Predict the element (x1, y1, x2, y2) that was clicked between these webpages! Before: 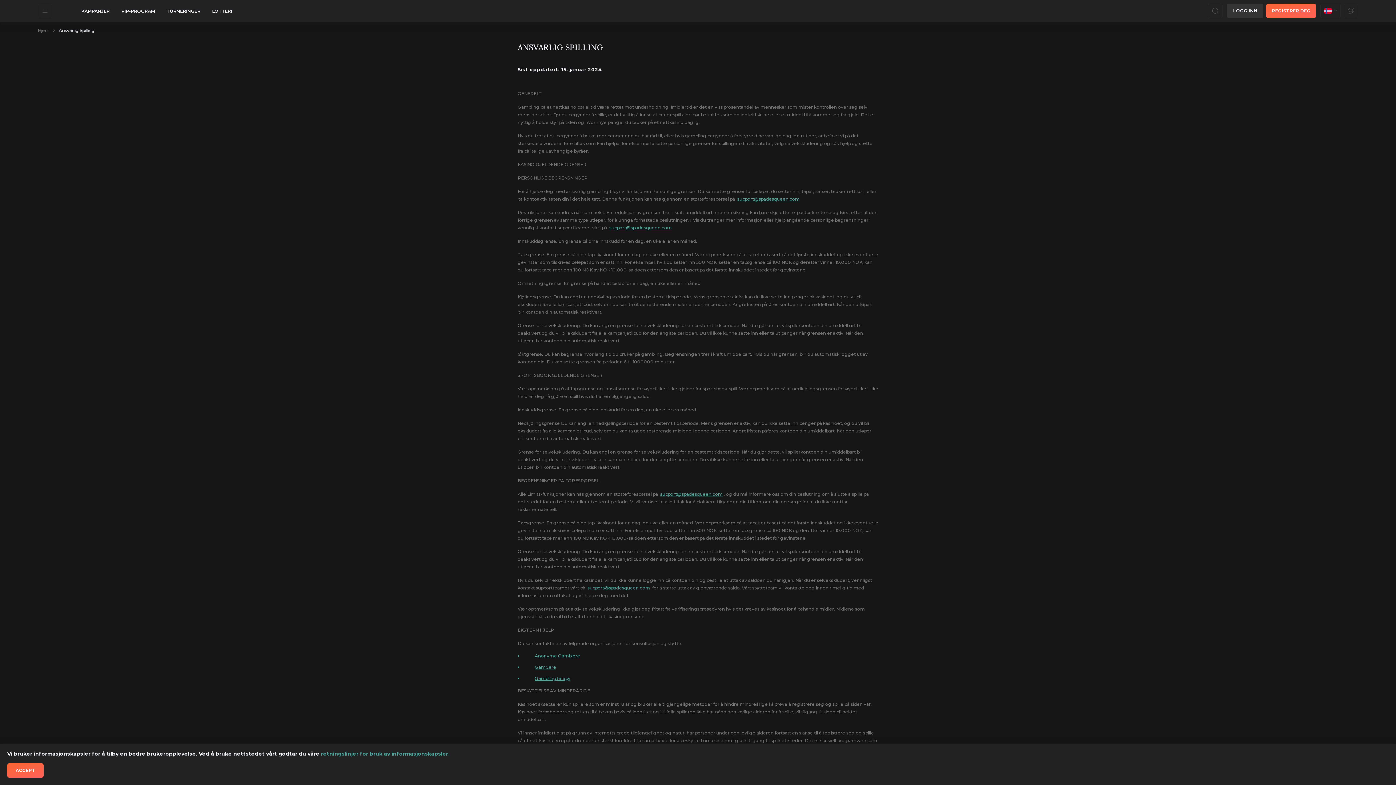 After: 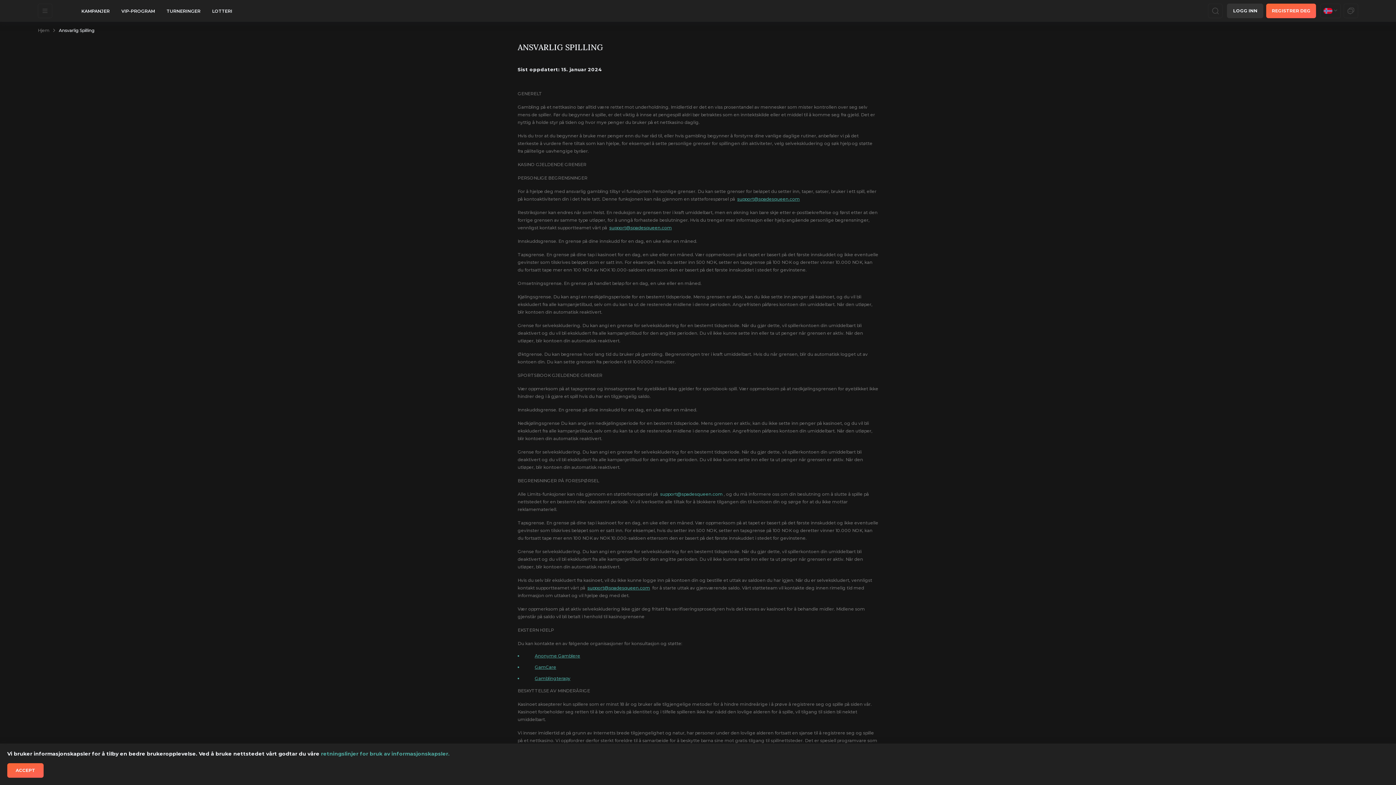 Action: bbox: (659, 491, 724, 497) label: support@spadesqueen.com